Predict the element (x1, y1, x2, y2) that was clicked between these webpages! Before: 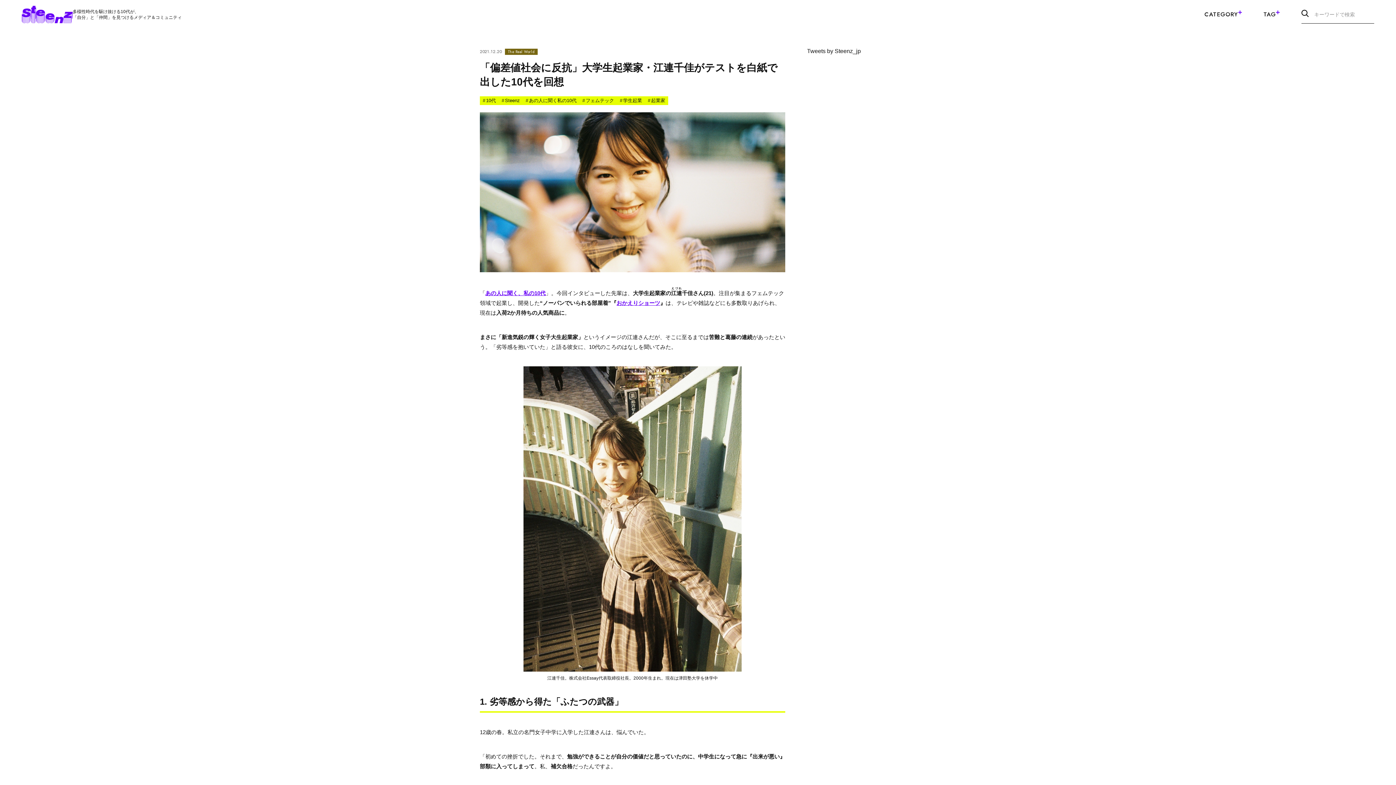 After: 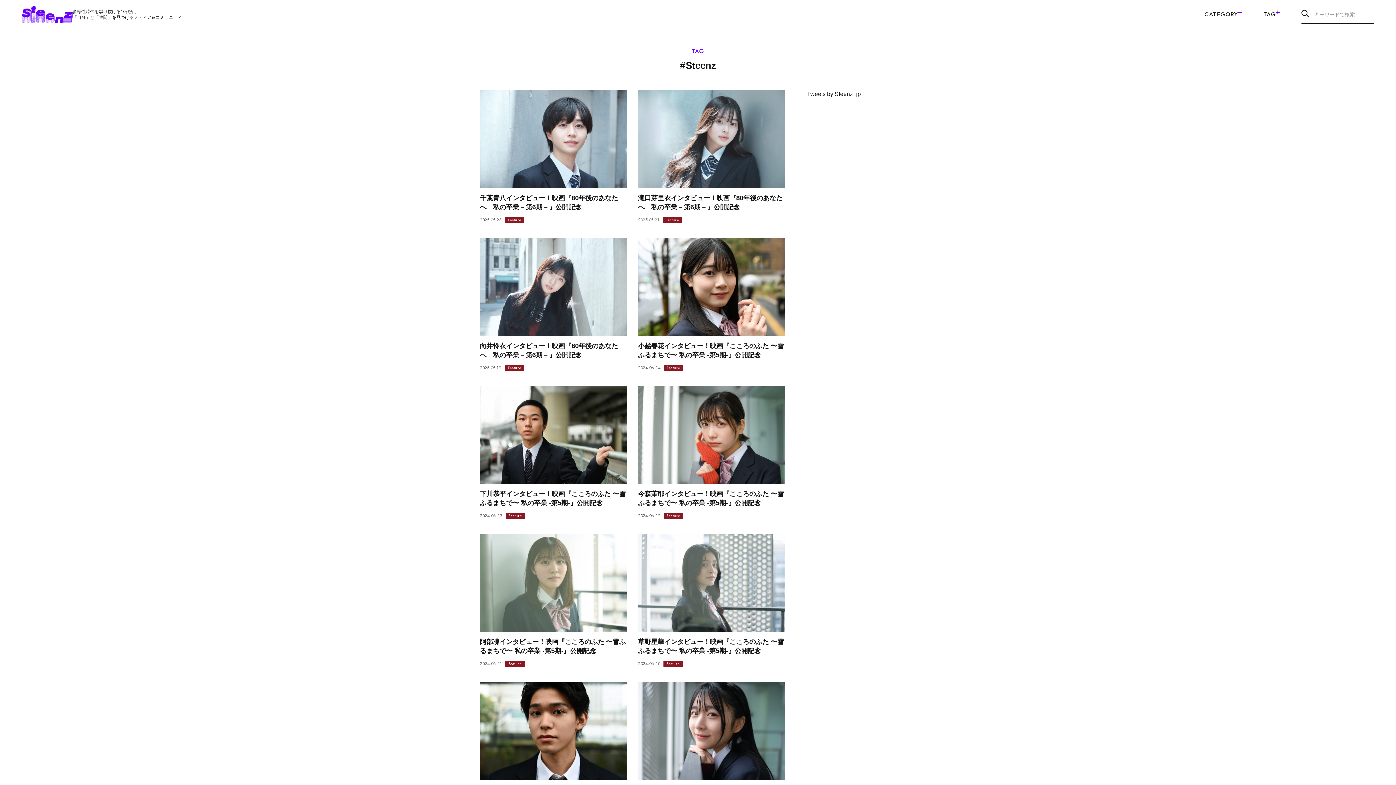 Action: label: #Steenz bbox: (499, 96, 522, 104)